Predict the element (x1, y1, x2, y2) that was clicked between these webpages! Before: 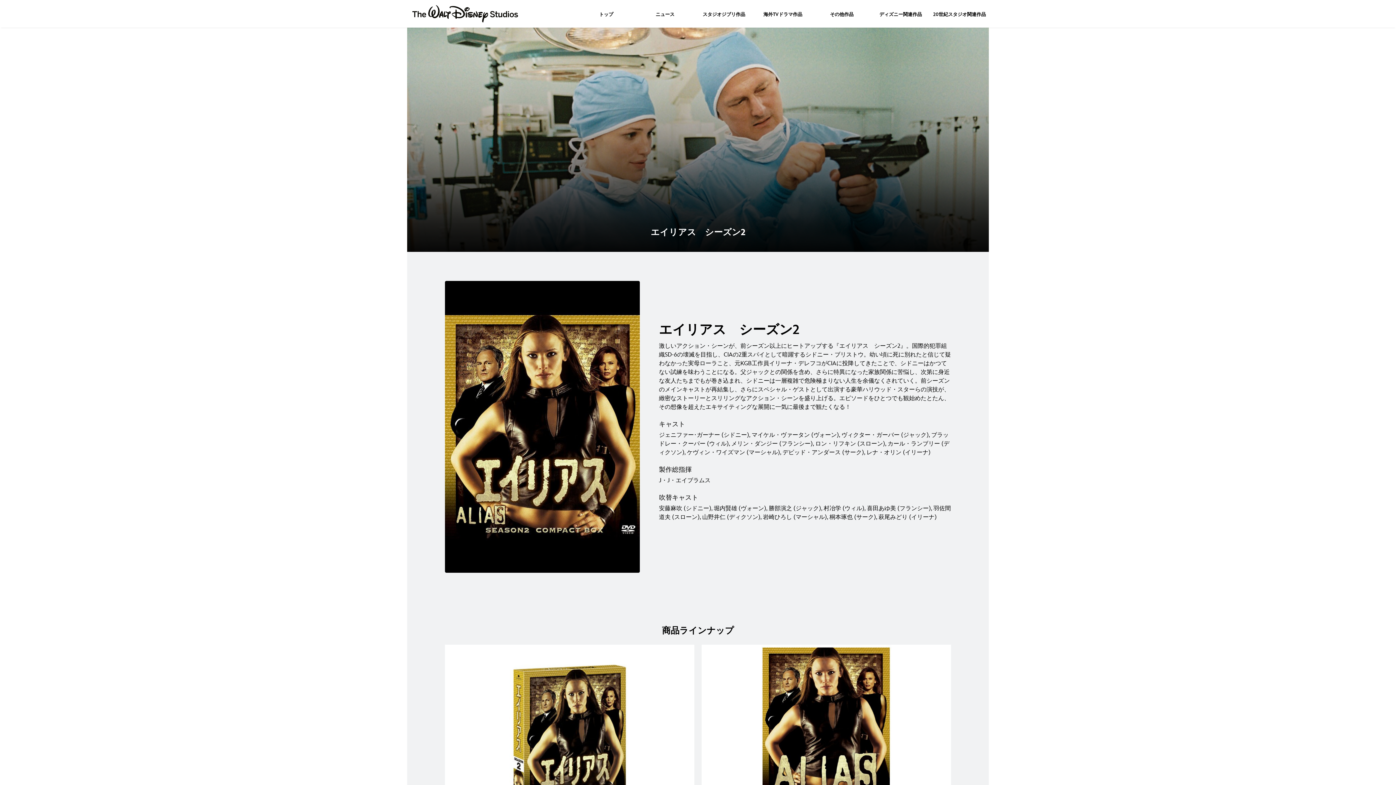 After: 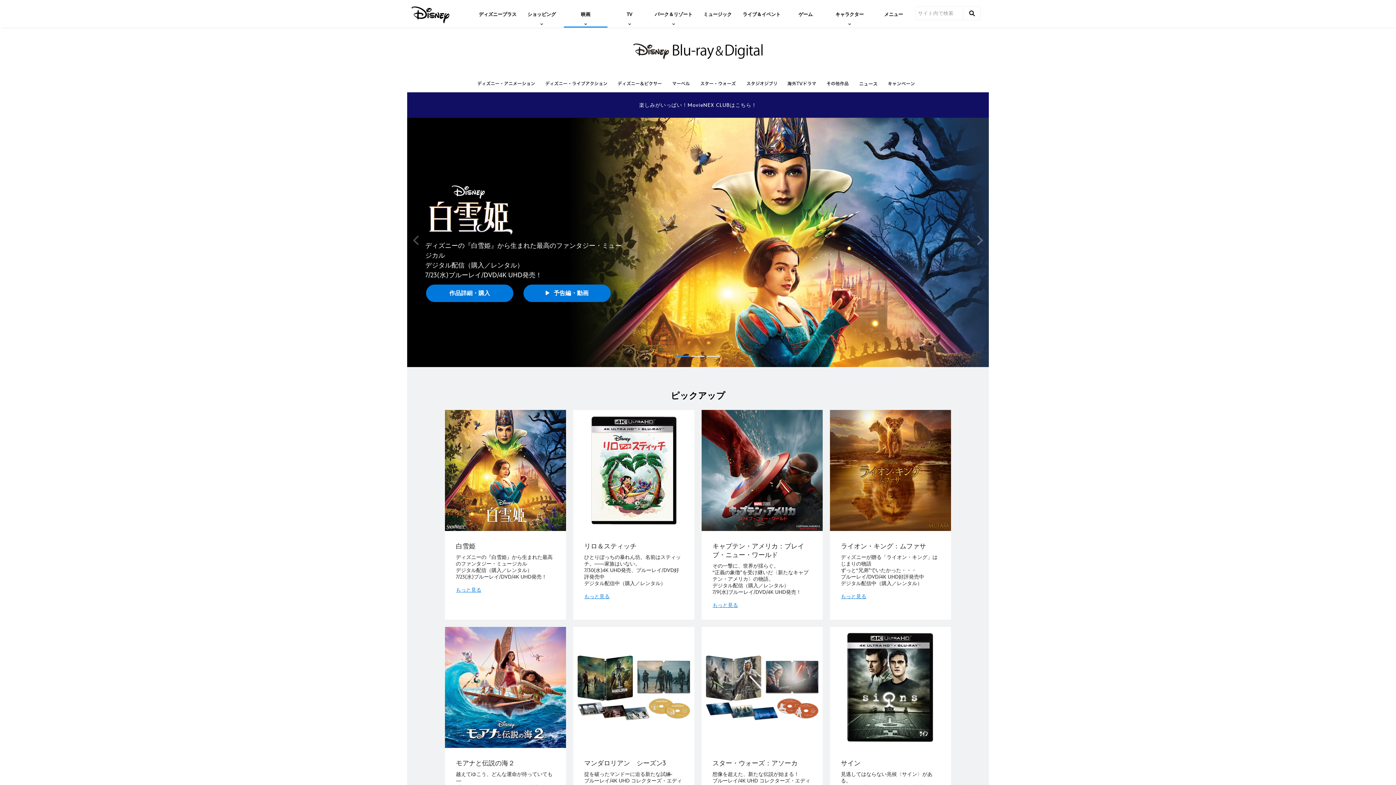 Action: bbox: (874, 5, 927, 21) label: ディズニー関連作品